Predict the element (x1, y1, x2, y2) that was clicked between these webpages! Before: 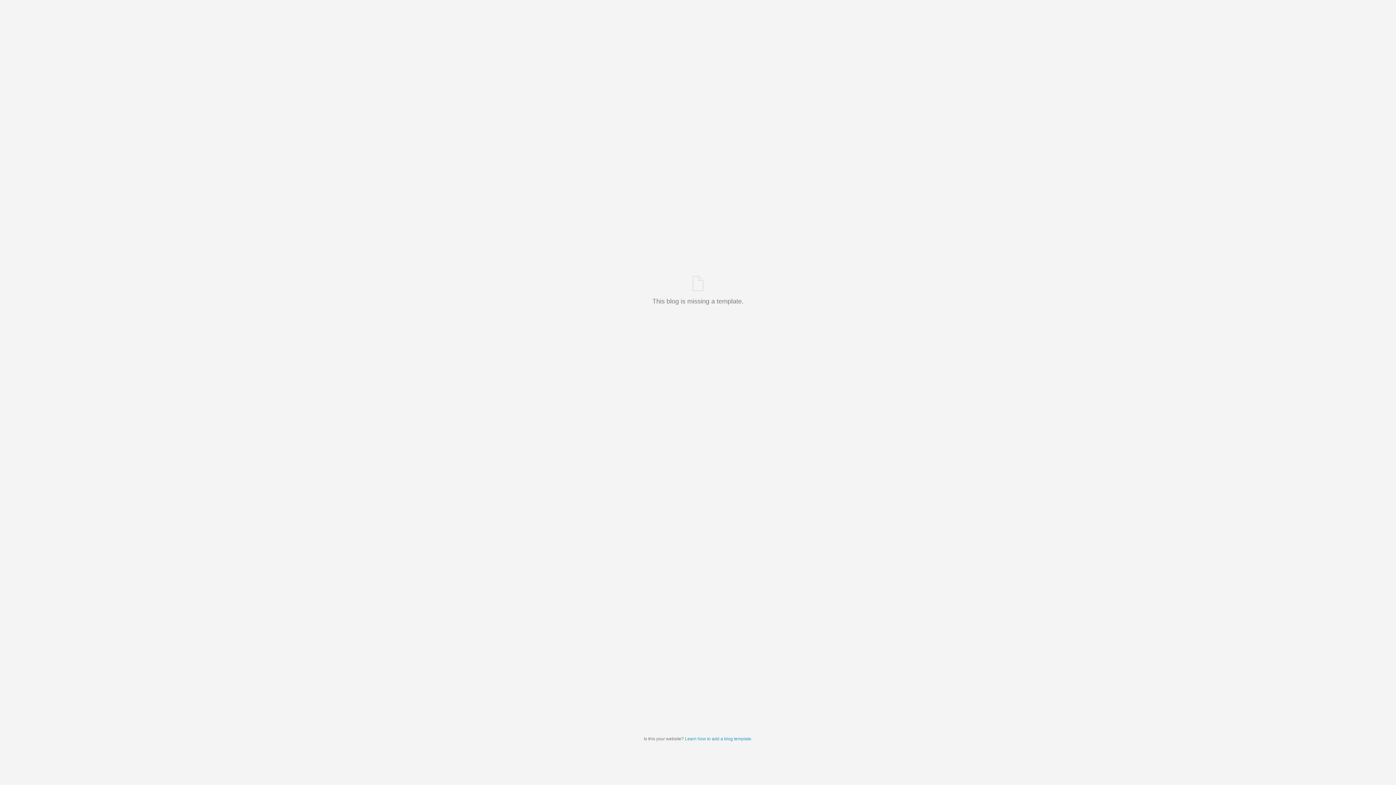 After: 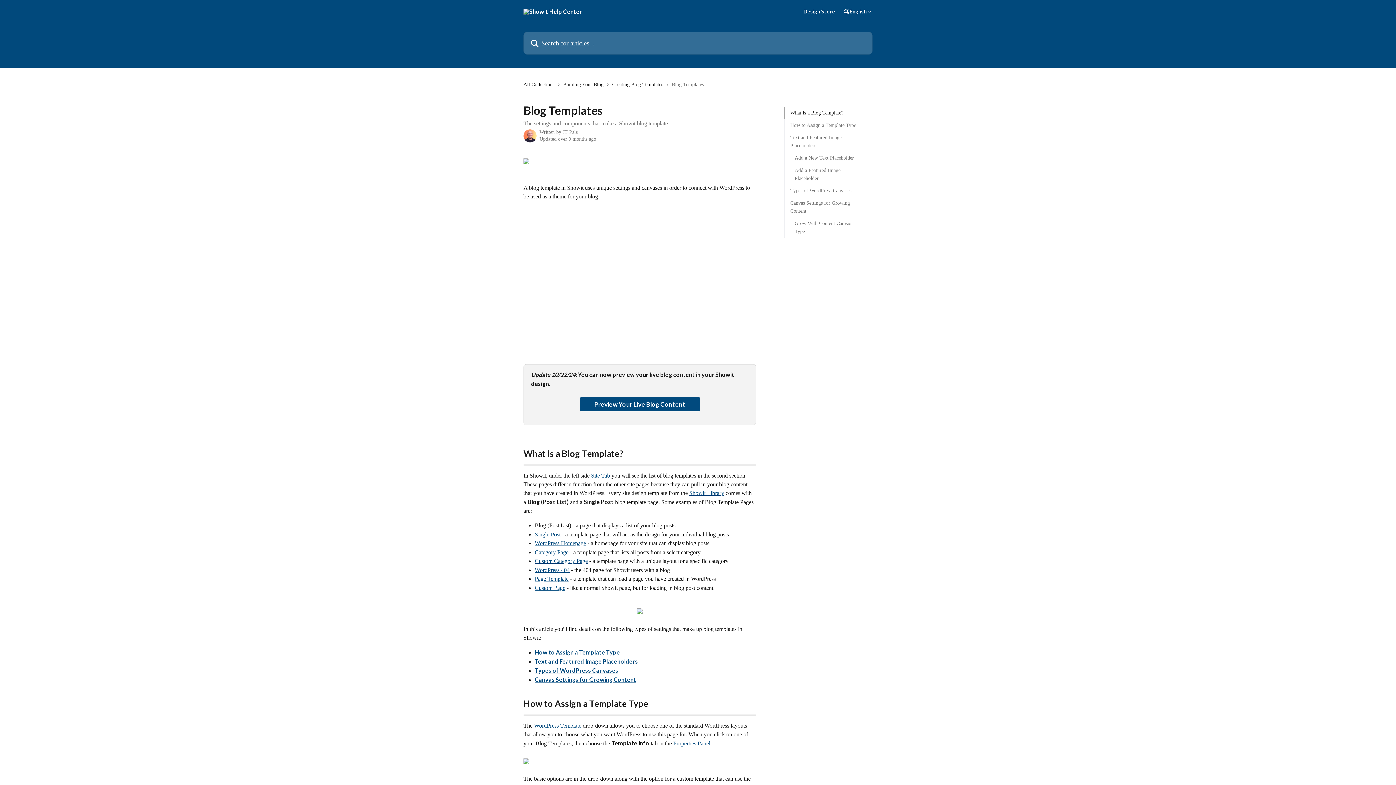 Action: bbox: (685, 736, 751, 741) label: Learn how to add a blog template